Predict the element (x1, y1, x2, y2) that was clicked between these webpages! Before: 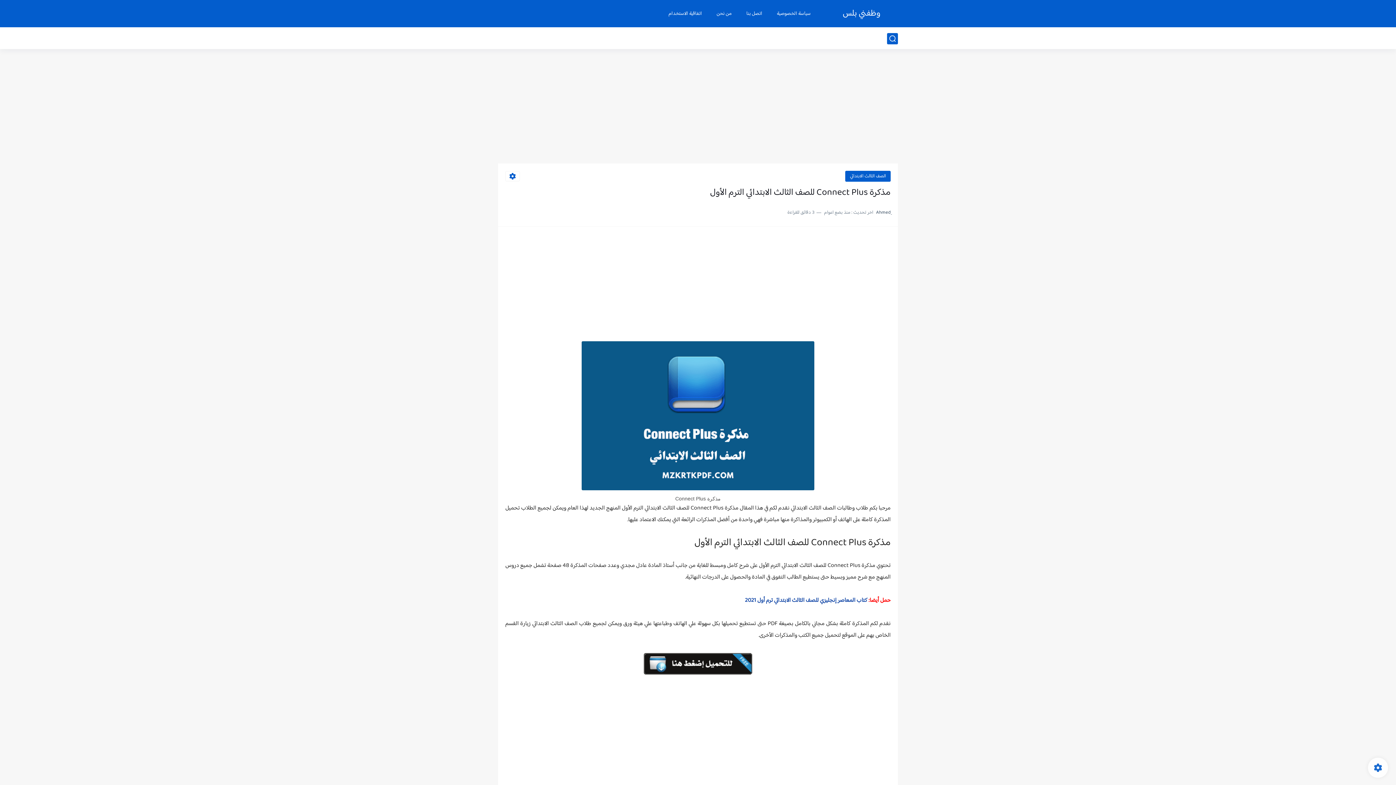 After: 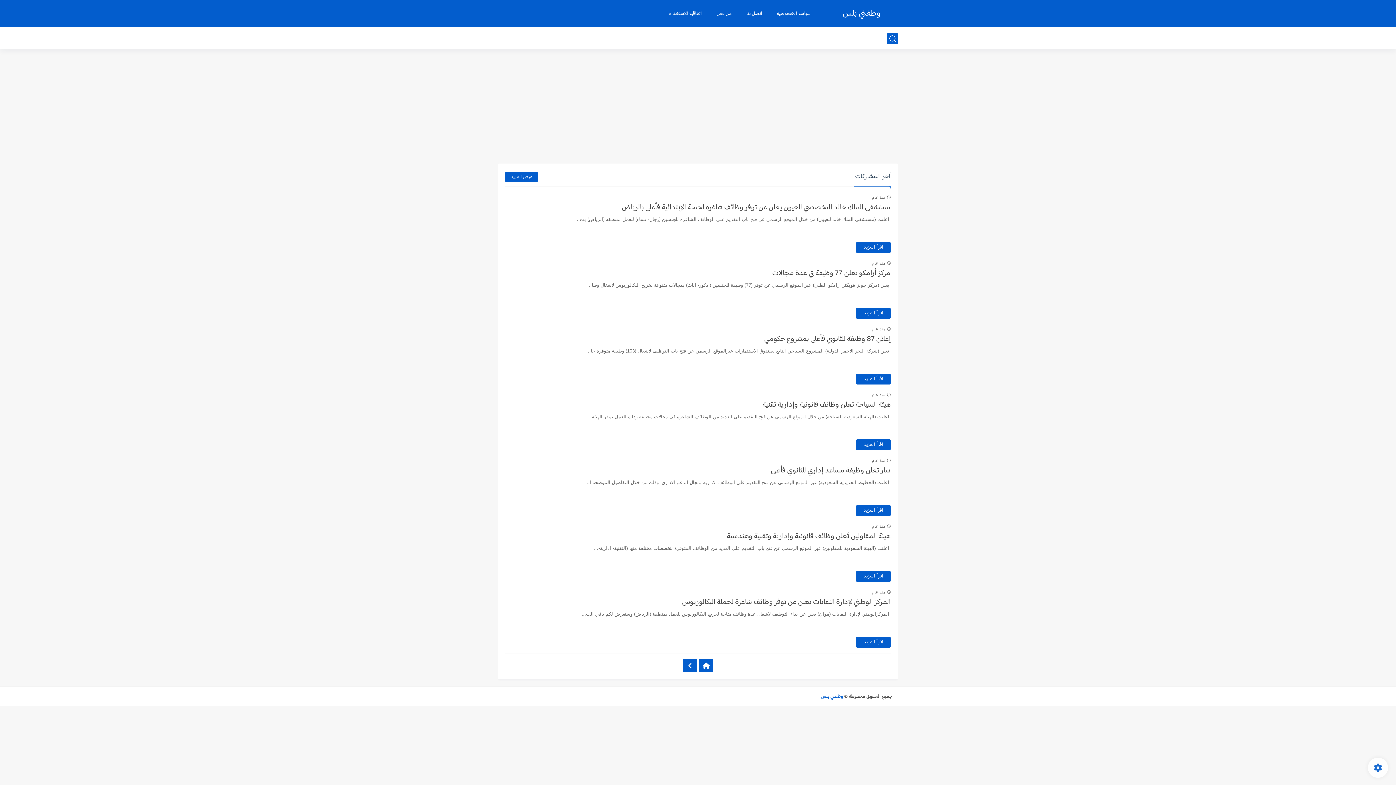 Action: label: وظفني بلس bbox: (842, 6, 880, 21)